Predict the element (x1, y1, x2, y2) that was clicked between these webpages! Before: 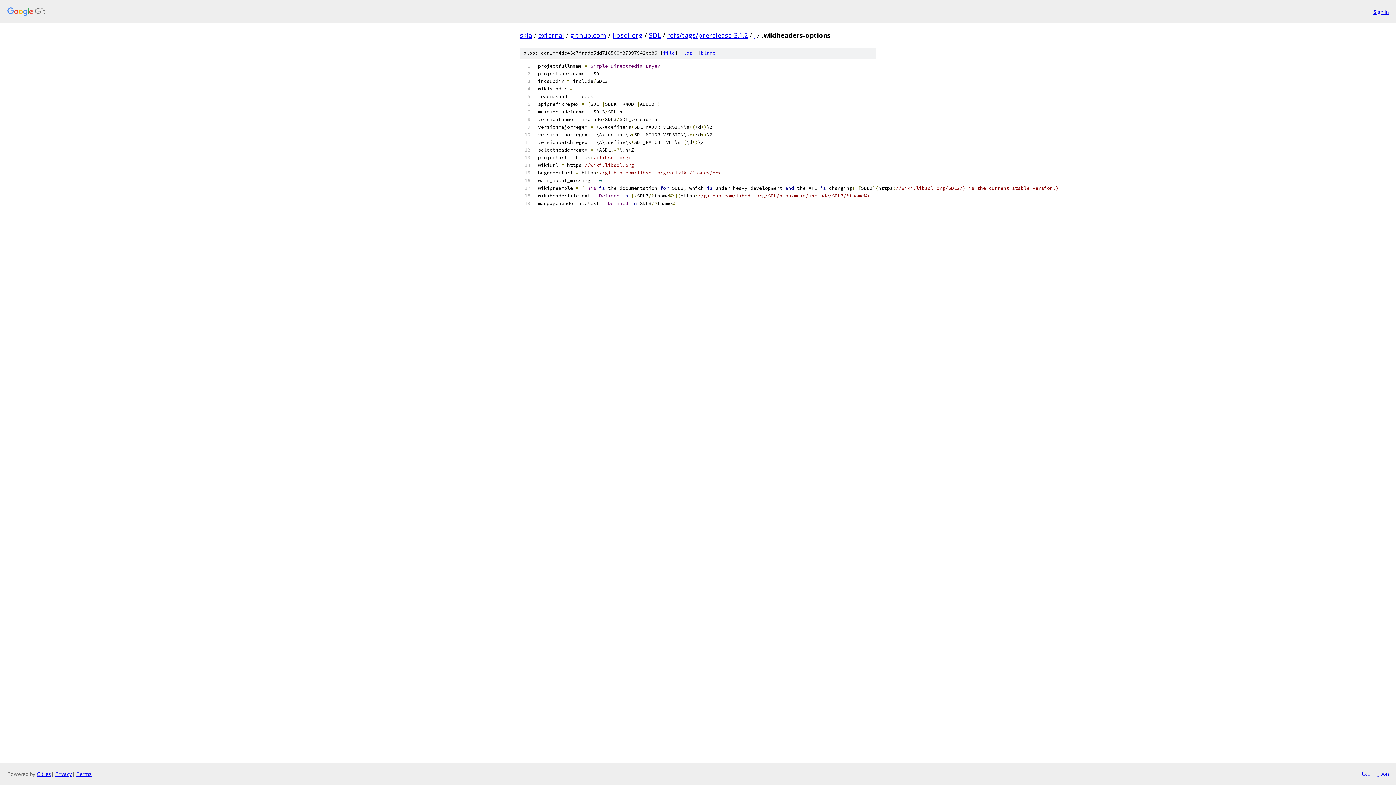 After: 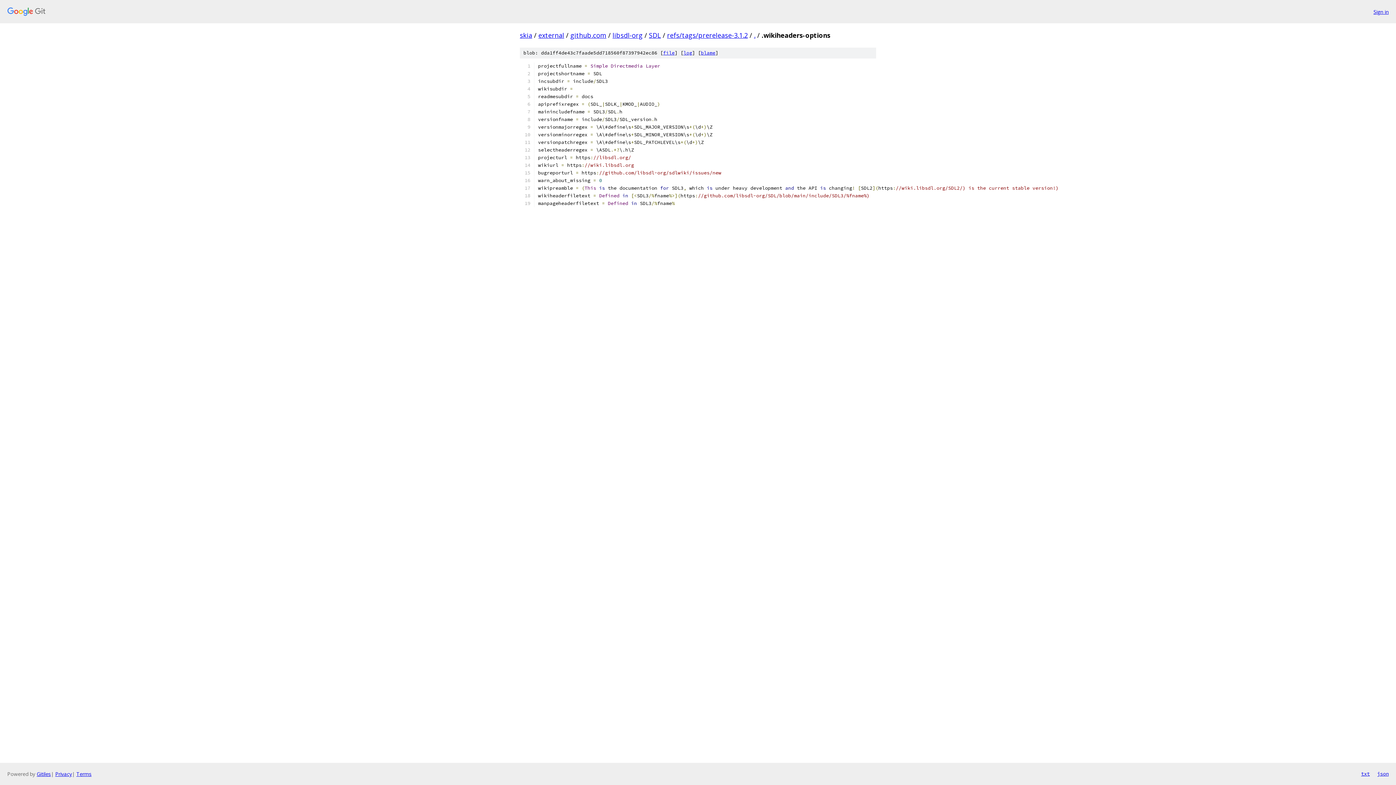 Action: label: json bbox: (1377, 770, 1389, 778)